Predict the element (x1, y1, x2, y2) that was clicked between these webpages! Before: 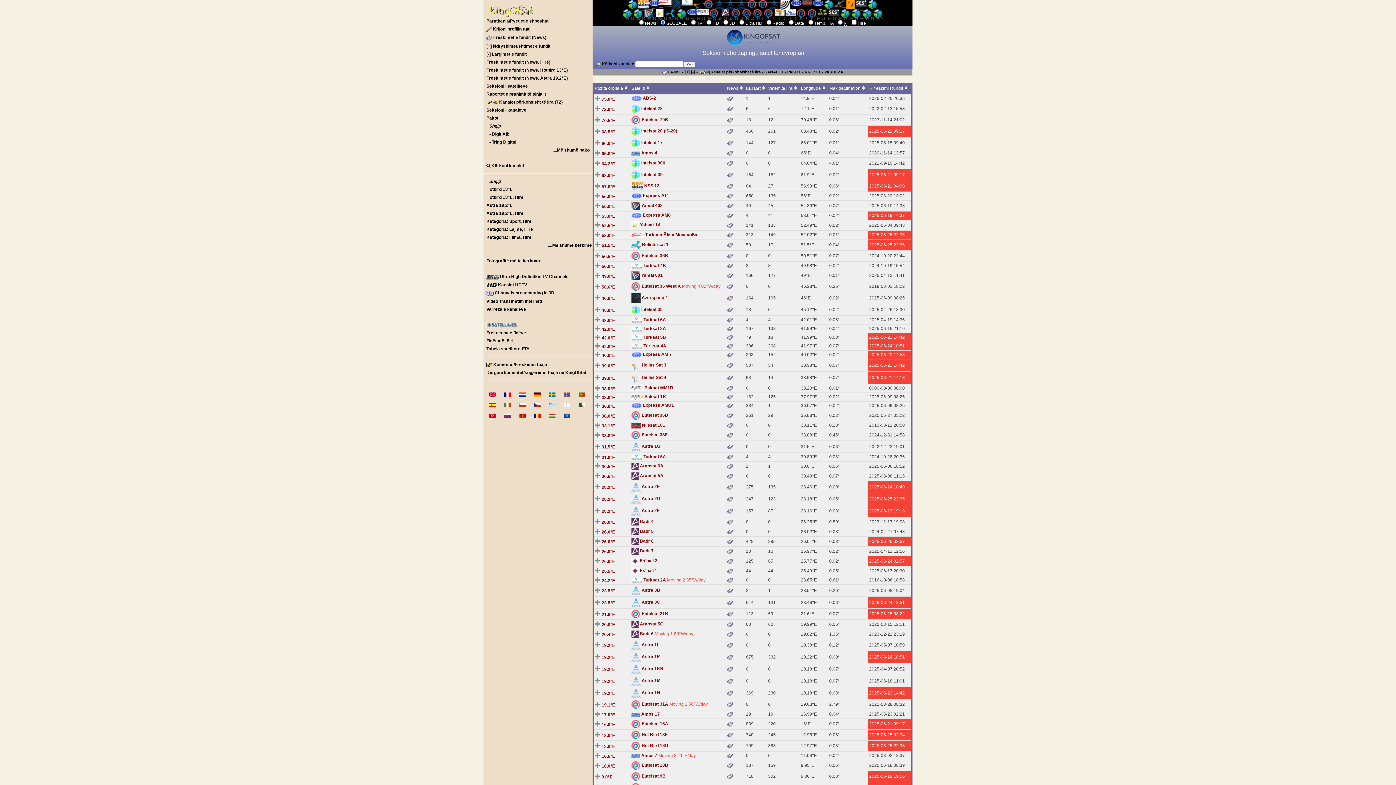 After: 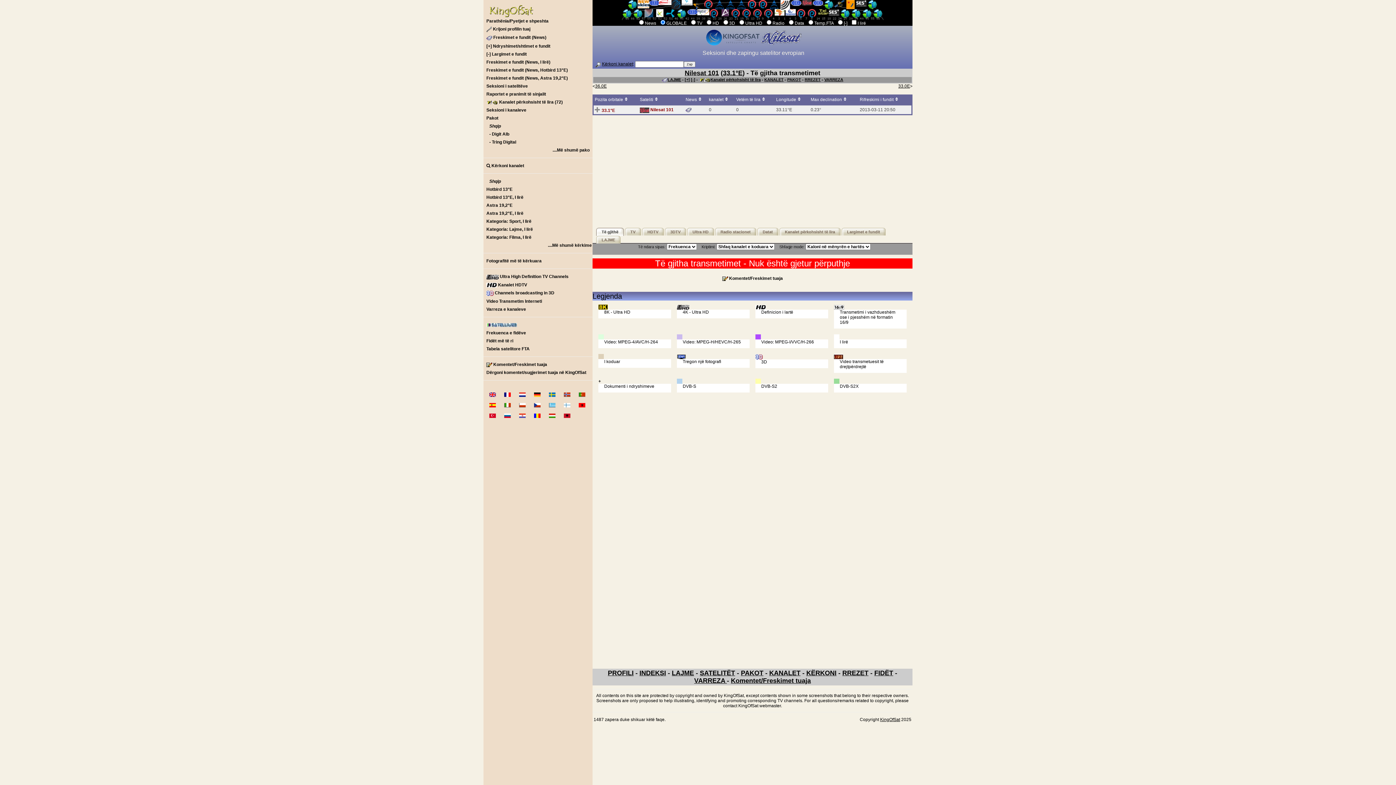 Action: label: 33.1°E bbox: (601, 423, 615, 428)